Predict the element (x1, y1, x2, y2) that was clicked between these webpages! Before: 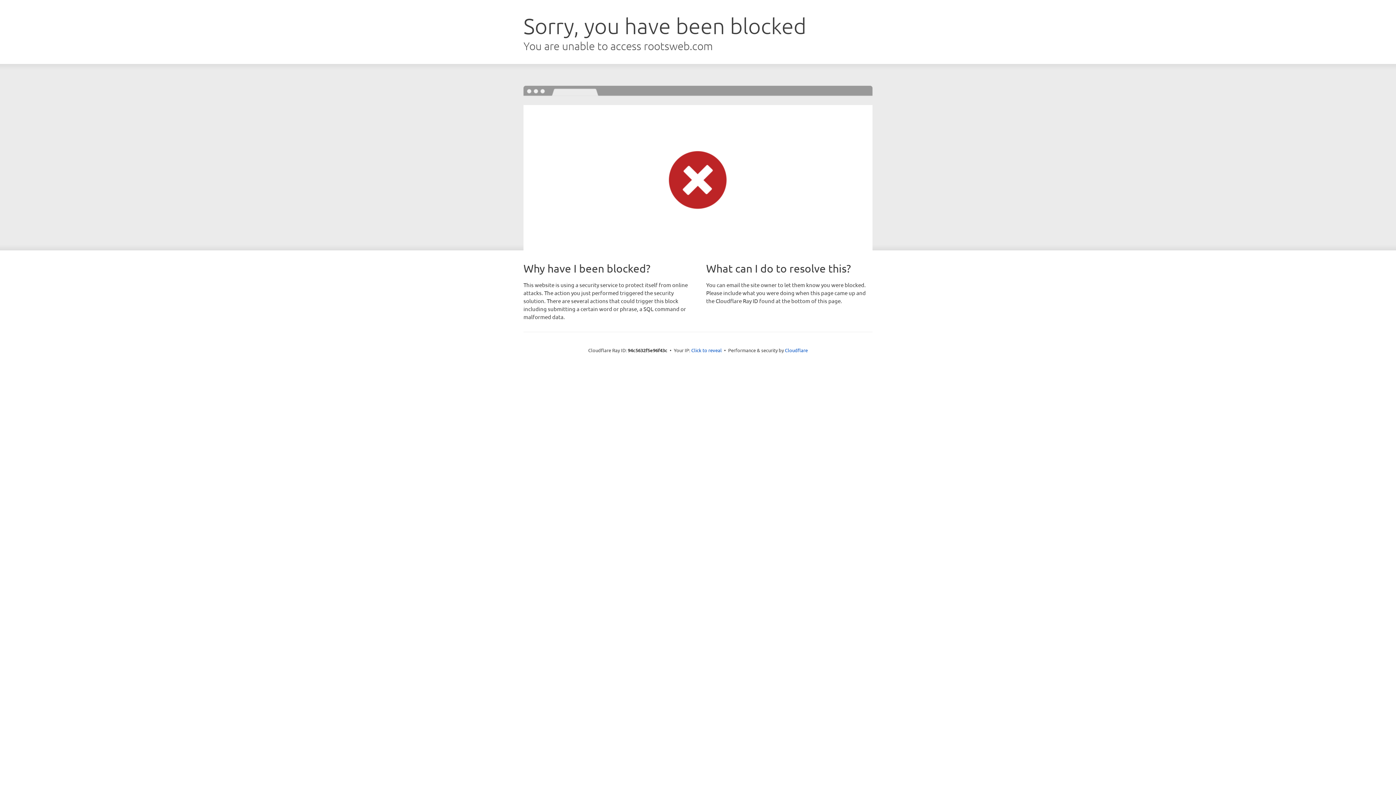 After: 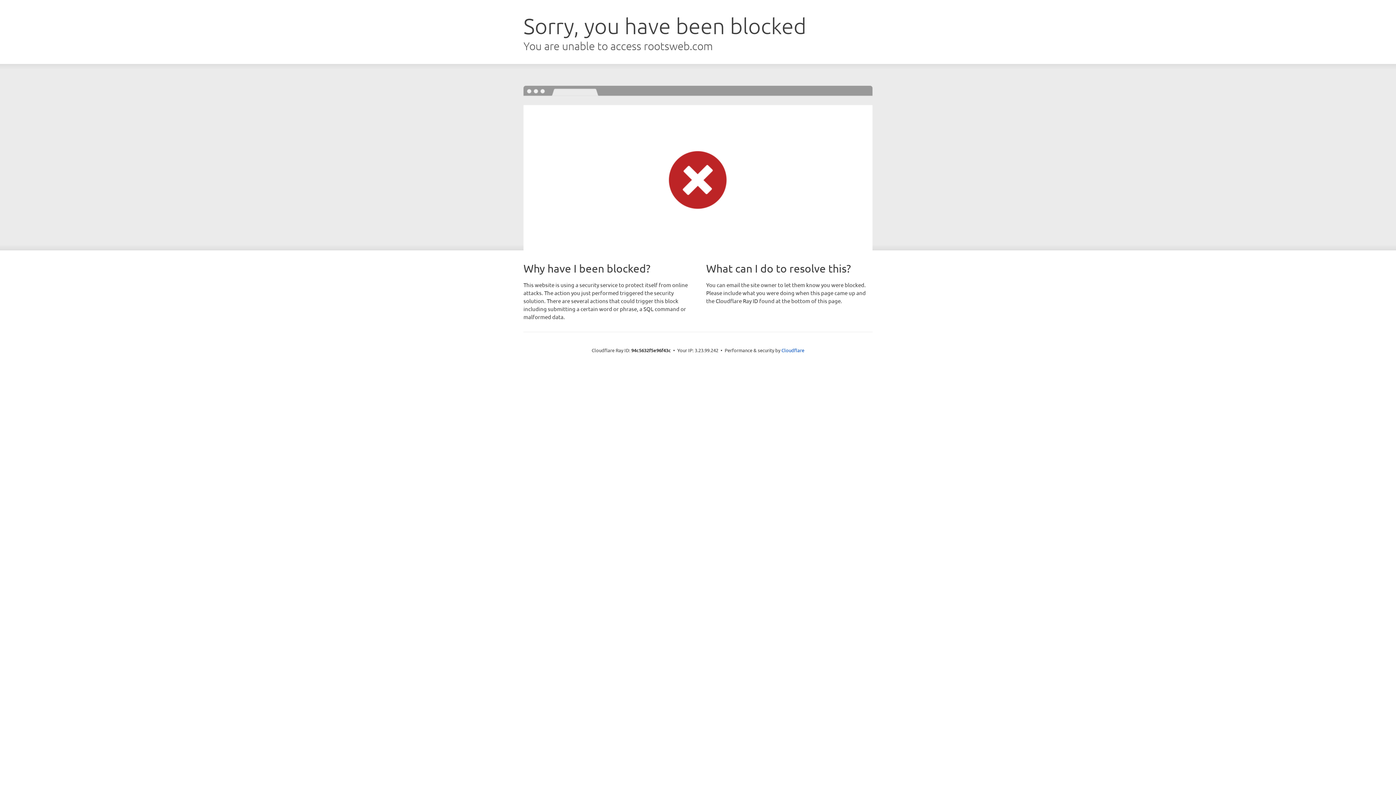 Action: label: Click to reveal bbox: (691, 346, 722, 353)